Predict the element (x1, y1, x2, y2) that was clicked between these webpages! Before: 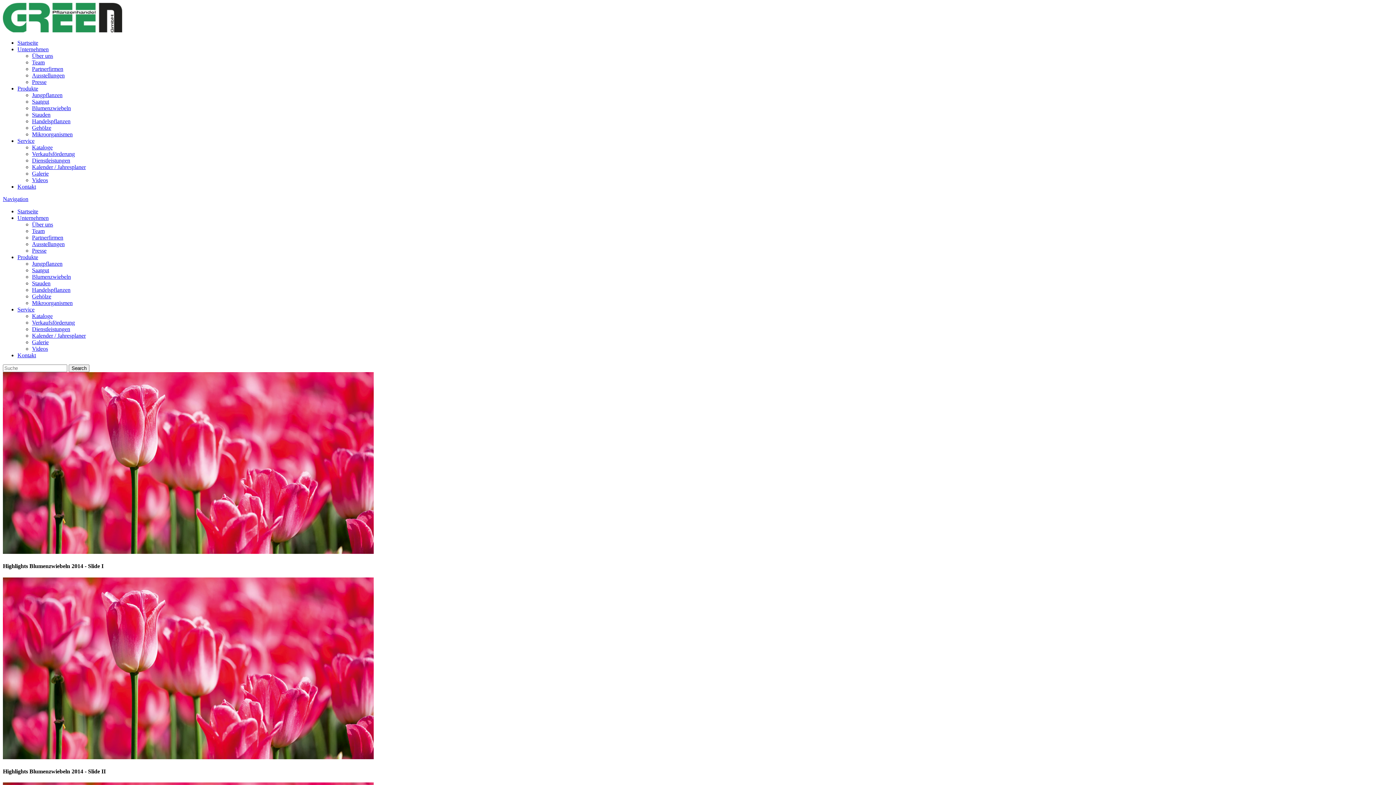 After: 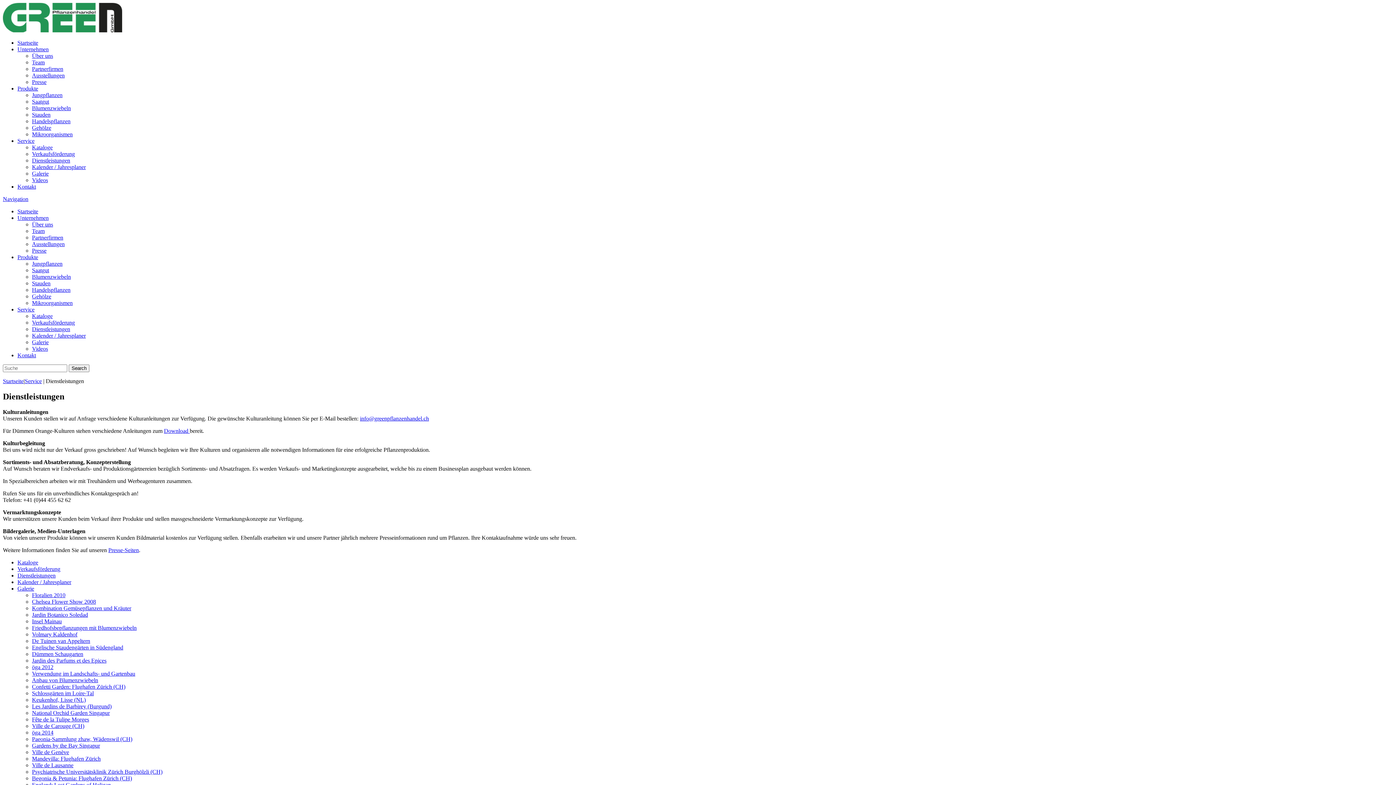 Action: bbox: (32, 326, 70, 332) label: Dienstleistungen